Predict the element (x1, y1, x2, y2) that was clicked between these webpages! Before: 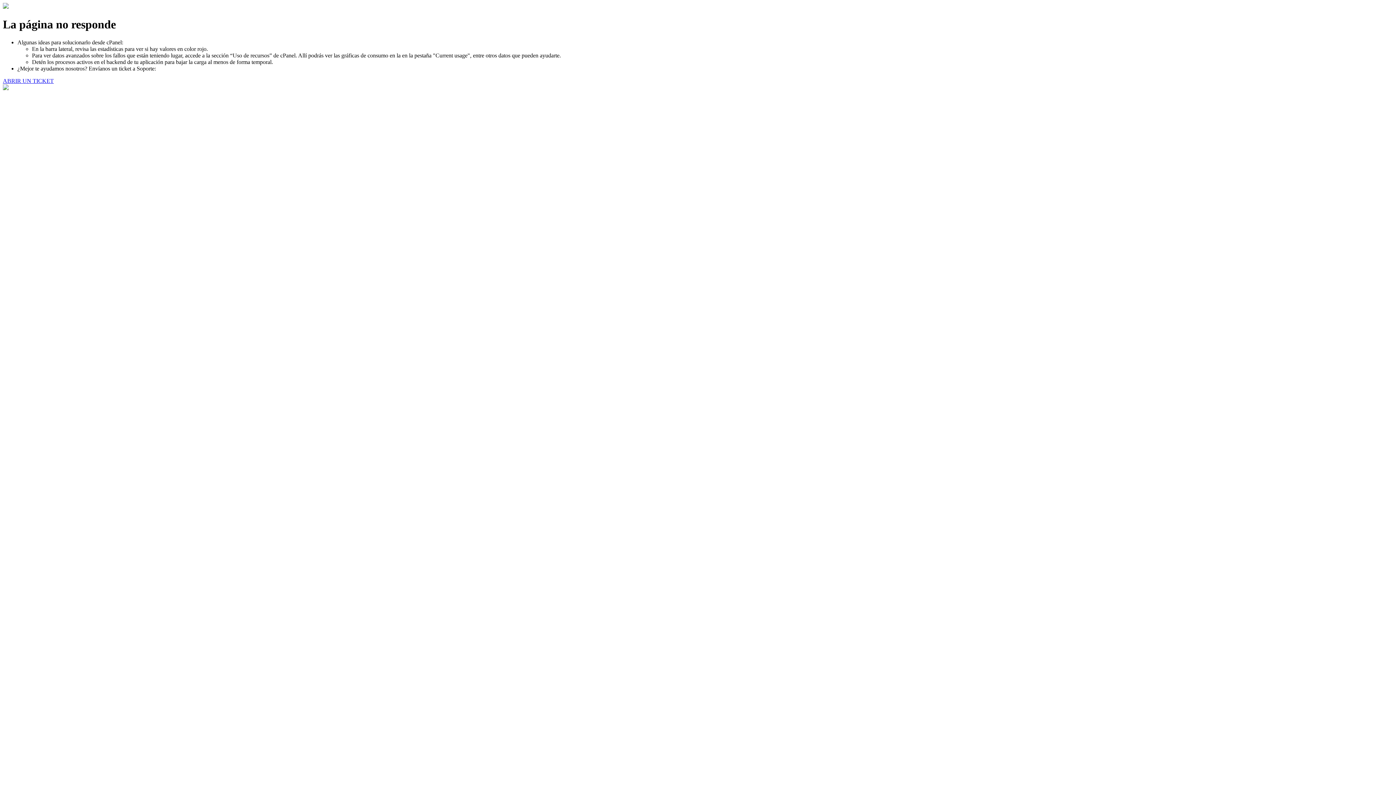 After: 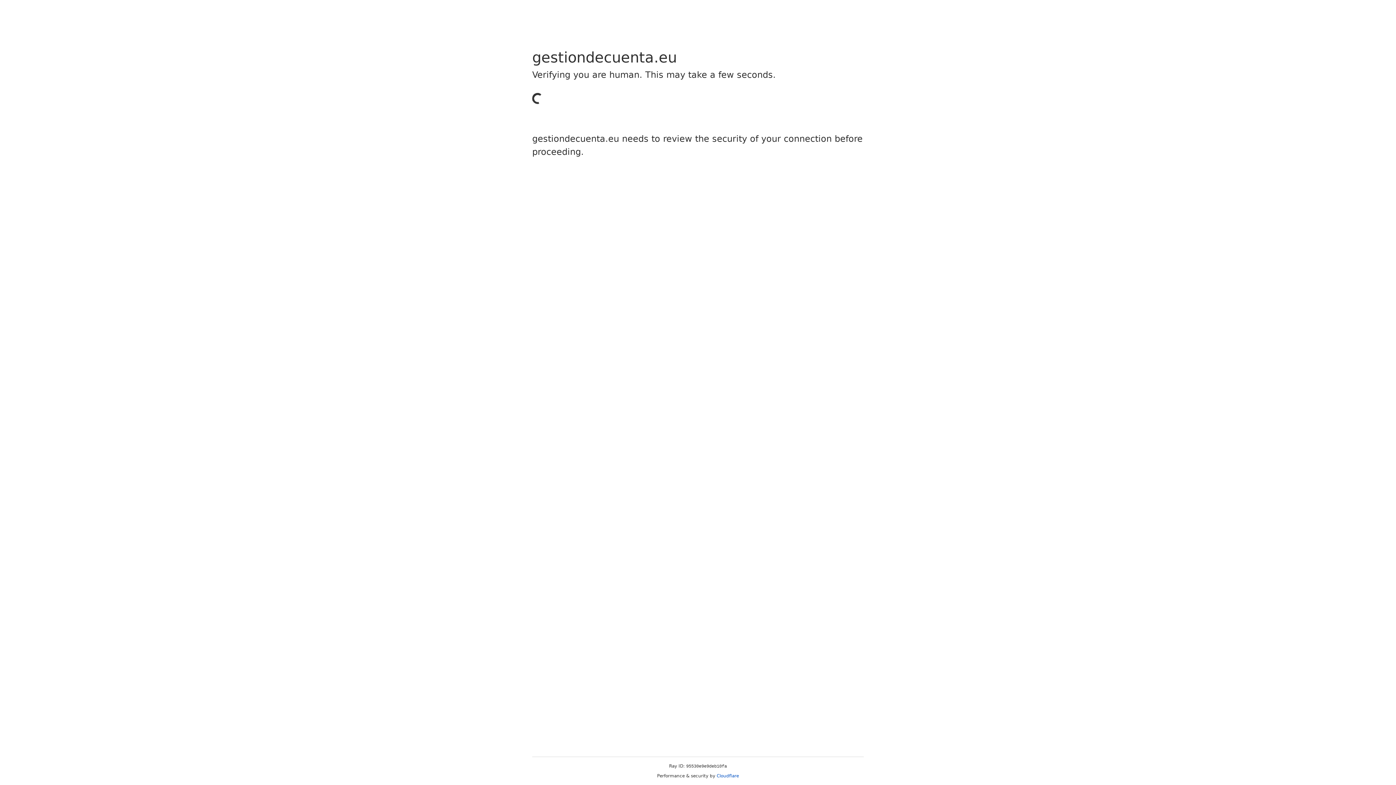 Action: label: ABRIR UN TICKET bbox: (2, 77, 53, 83)